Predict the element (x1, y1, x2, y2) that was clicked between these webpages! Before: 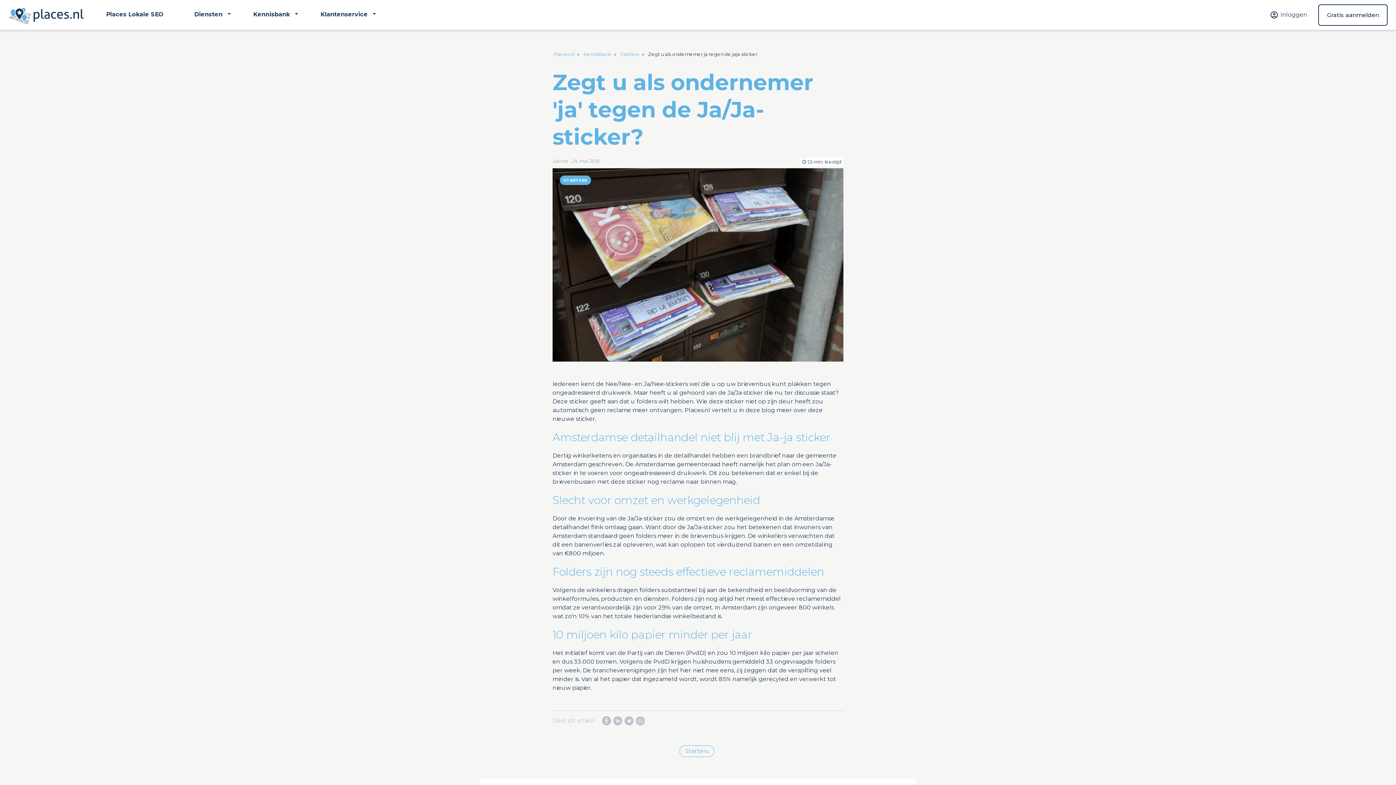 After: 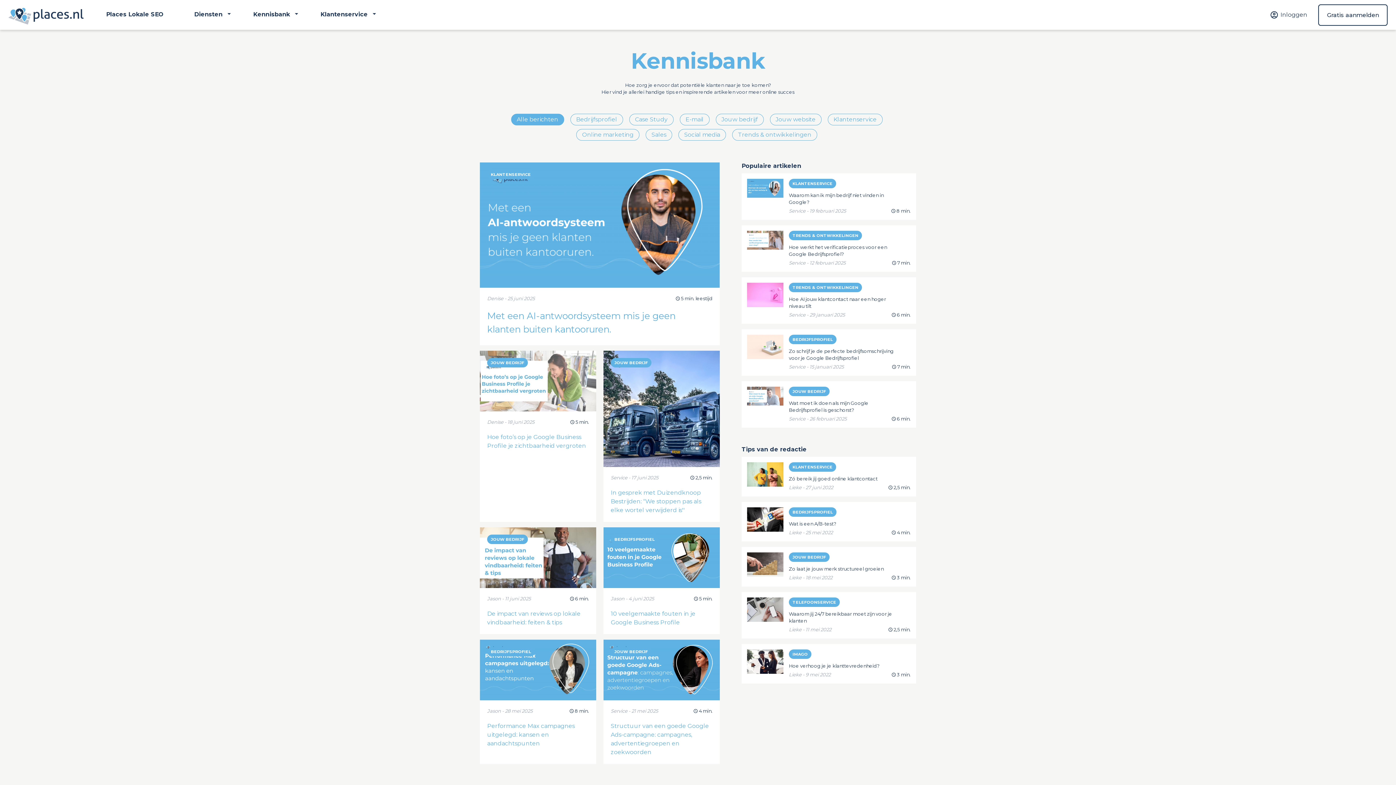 Action: bbox: (583, 51, 618, 57) label: Kennisbank